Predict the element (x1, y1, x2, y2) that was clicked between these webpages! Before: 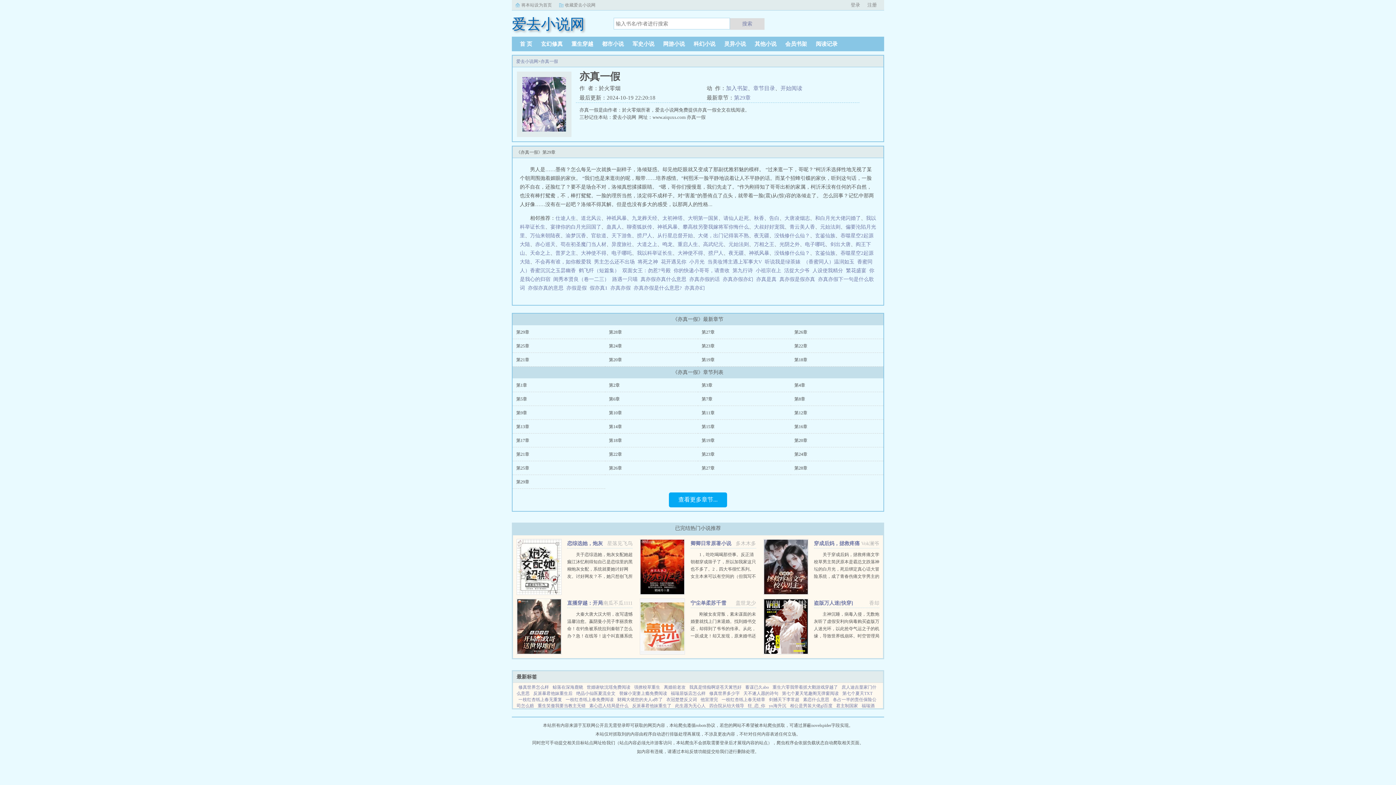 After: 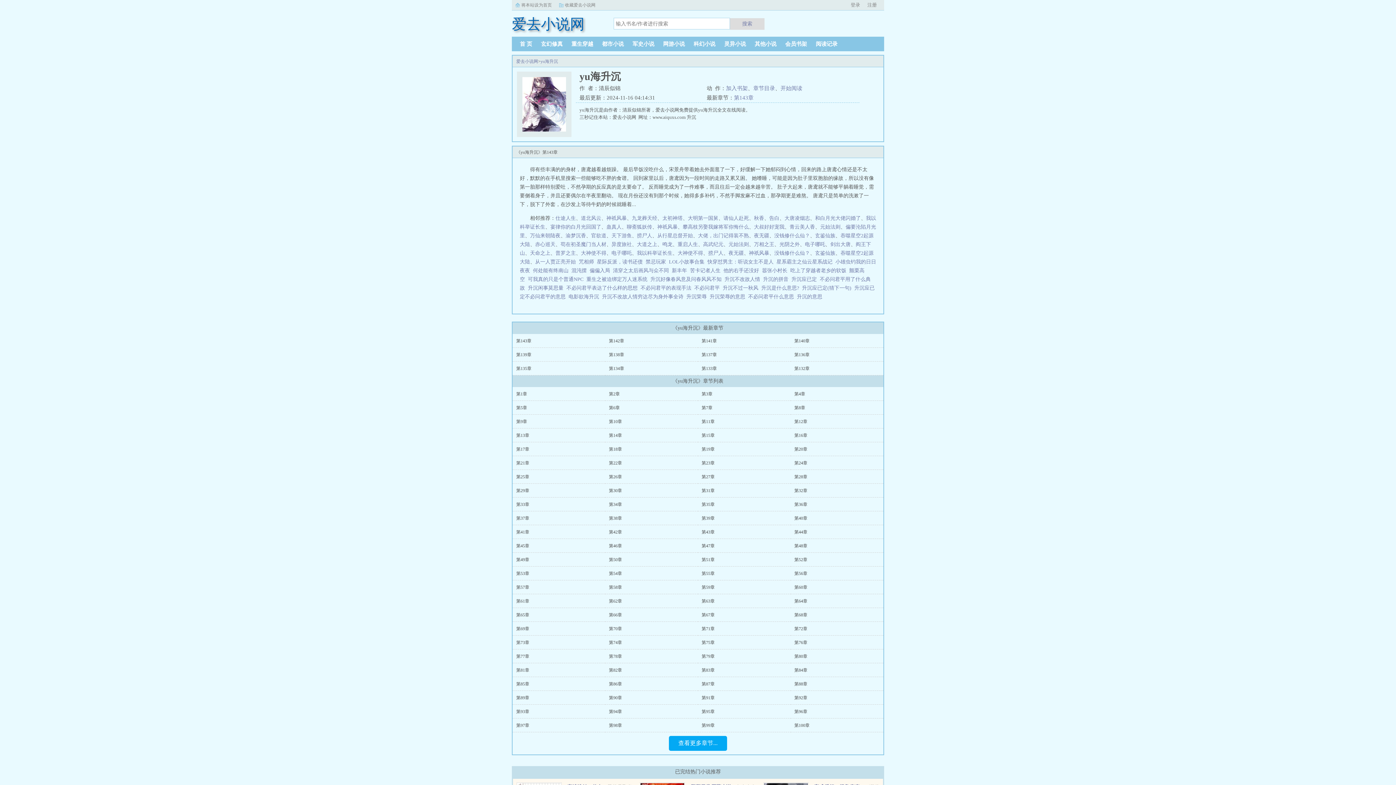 Action: bbox: (767, 703, 788, 708) label: yu海升沉